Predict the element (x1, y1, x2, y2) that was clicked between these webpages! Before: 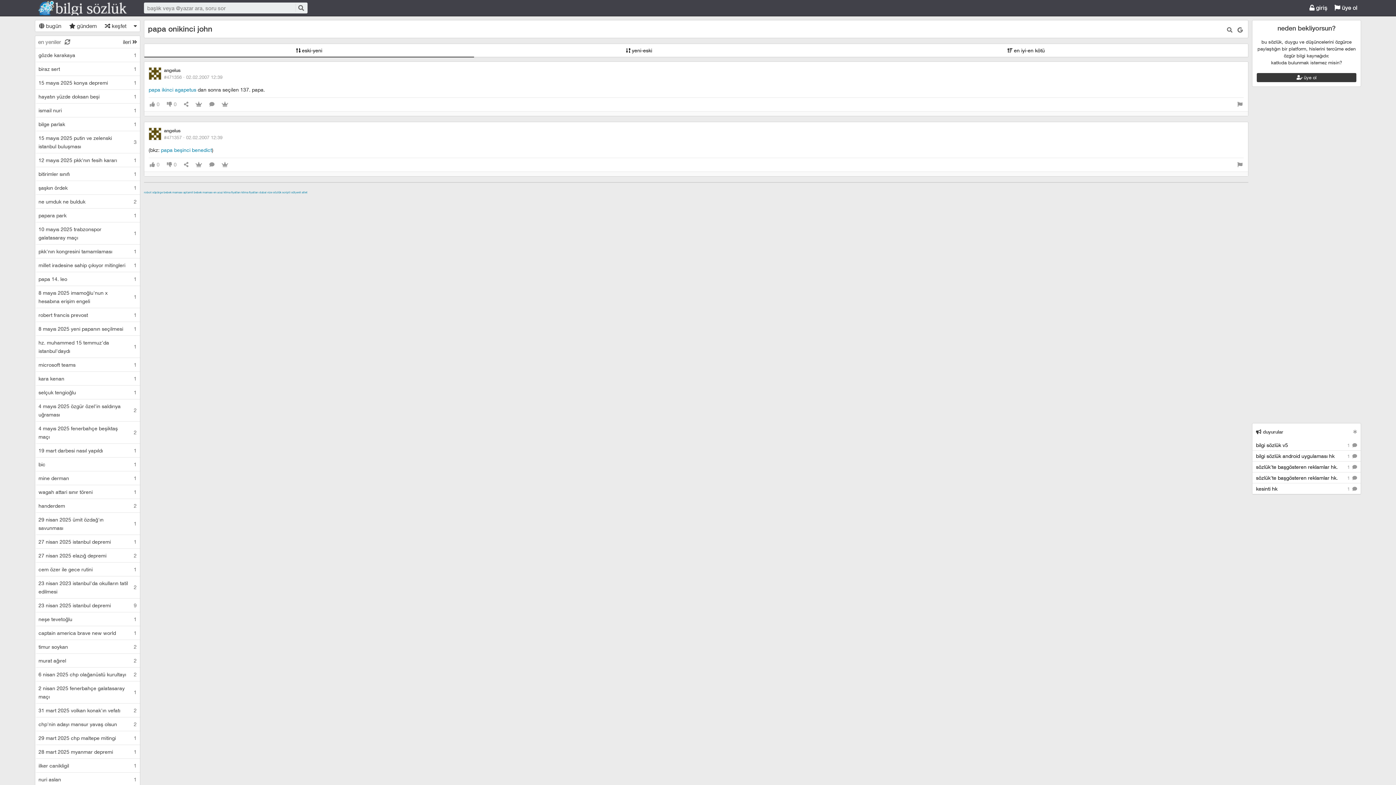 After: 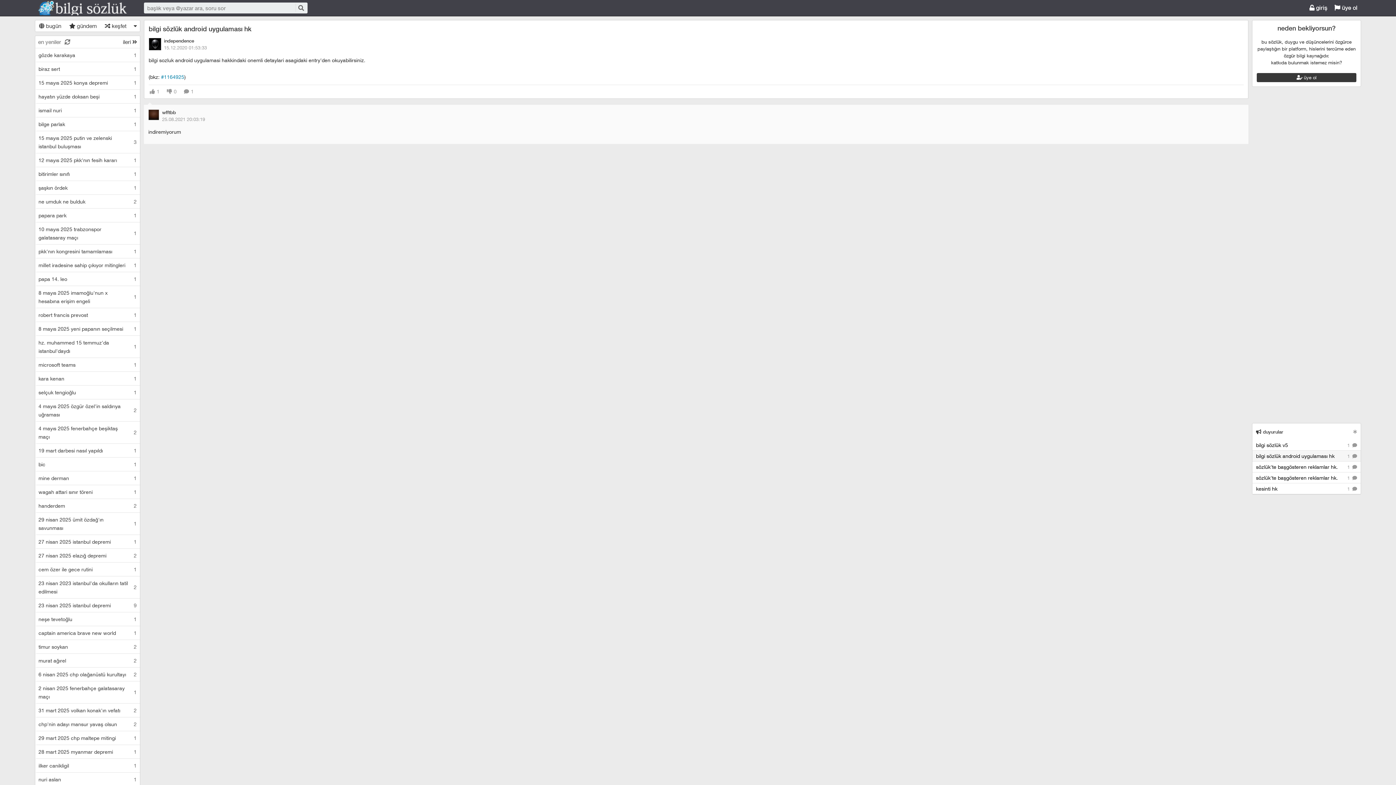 Action: label: 1 
bilgi sözlük android uygulaması hk bbox: (1252, 450, 1361, 461)